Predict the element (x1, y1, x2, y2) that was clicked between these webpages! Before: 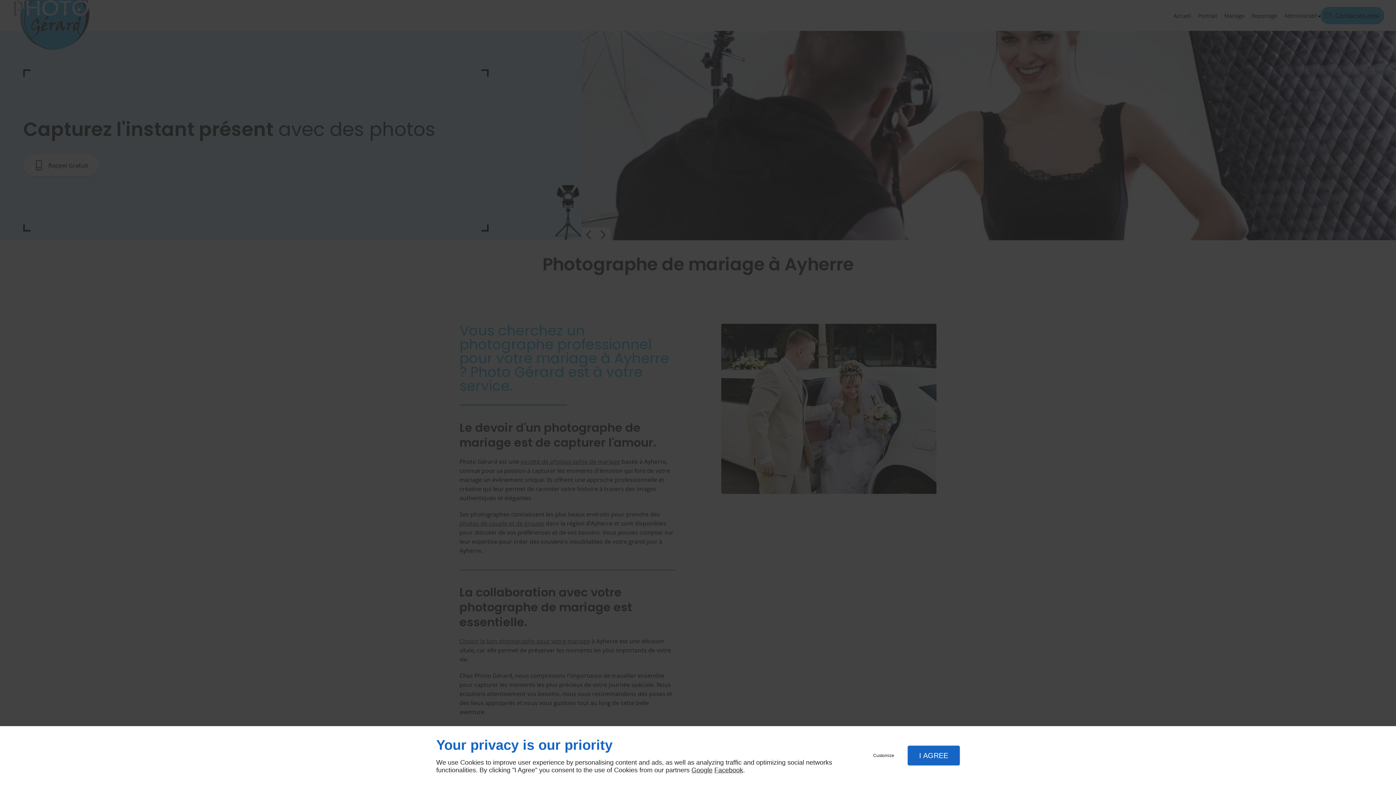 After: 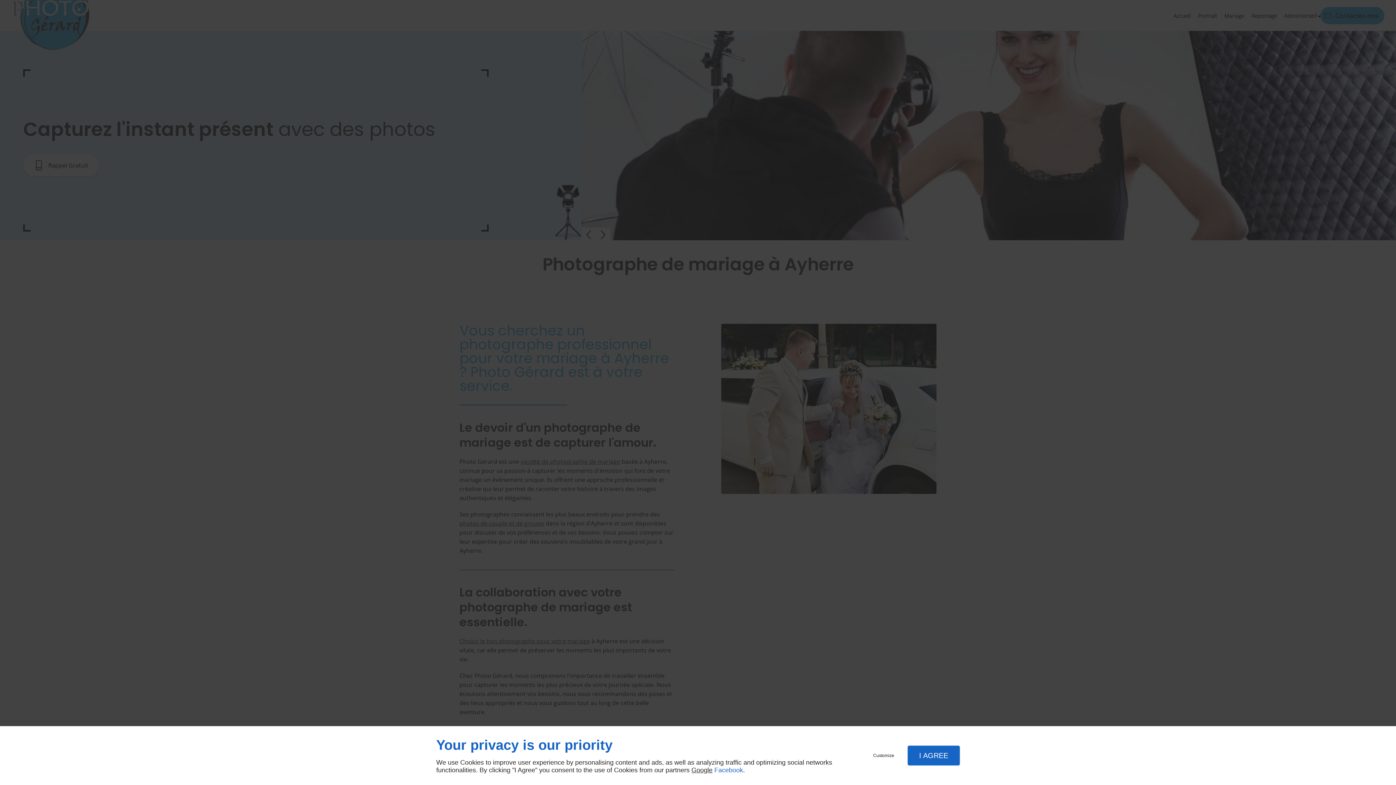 Action: bbox: (714, 766, 743, 774) label: Facebook